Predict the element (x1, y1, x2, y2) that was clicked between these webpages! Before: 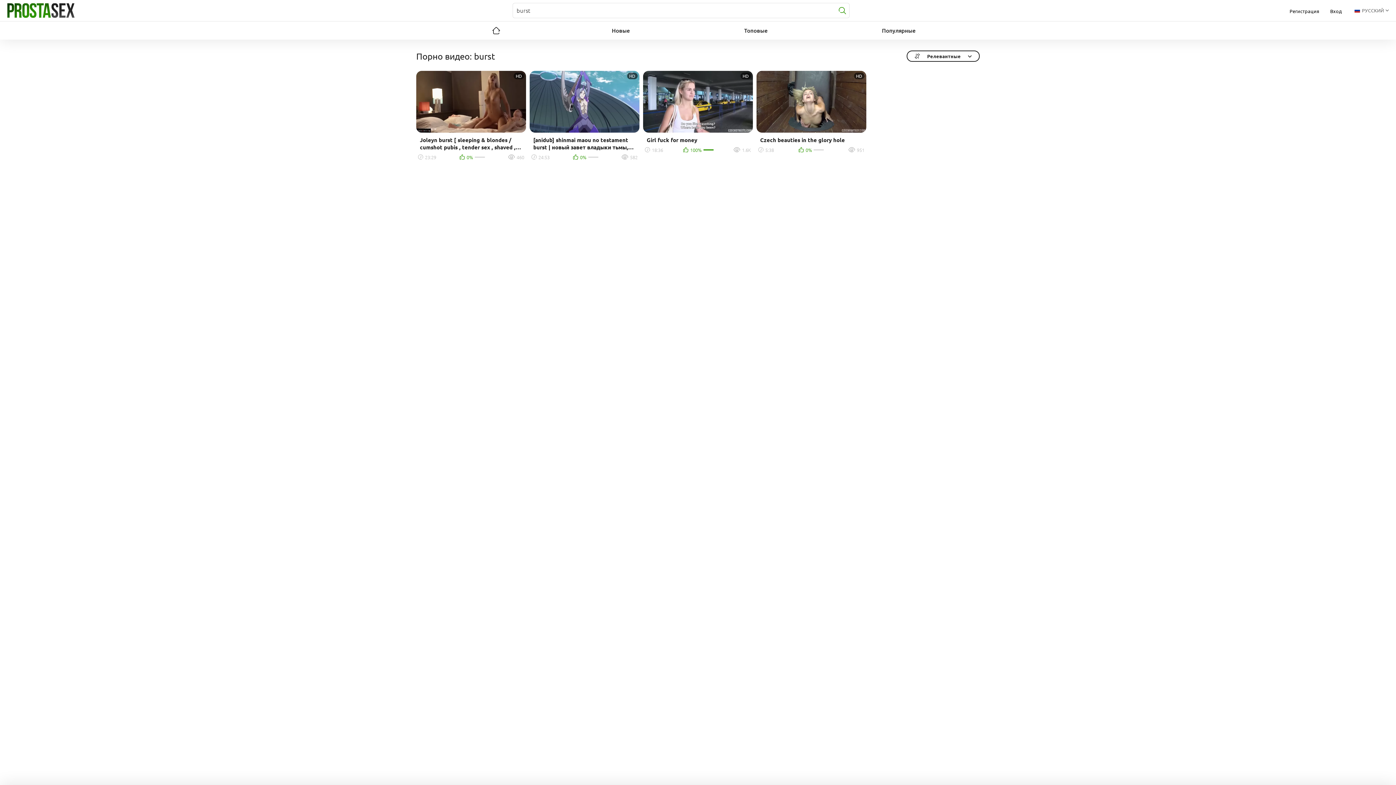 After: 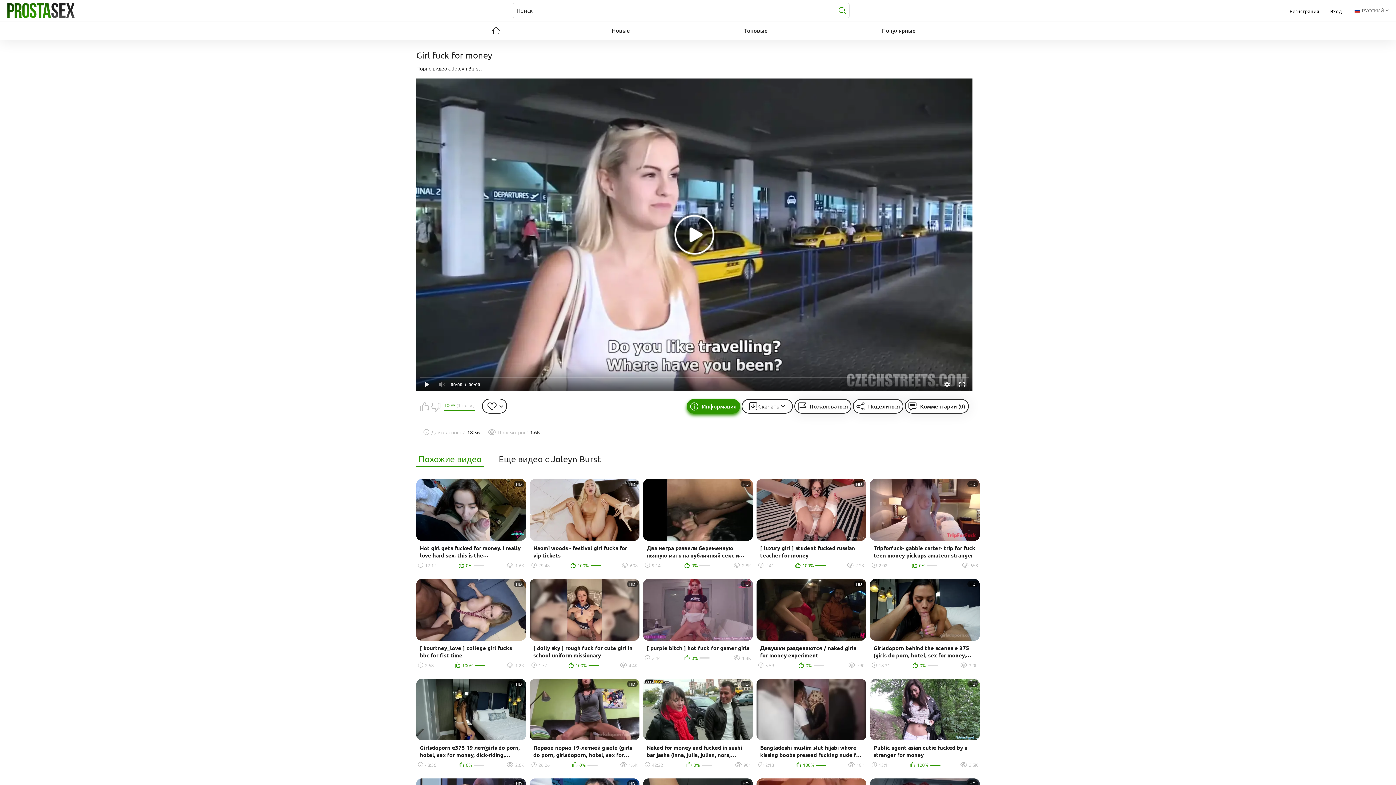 Action: bbox: (643, 70, 753, 155) label: HD
Girl fuck for money
18:36
100%
1.6K